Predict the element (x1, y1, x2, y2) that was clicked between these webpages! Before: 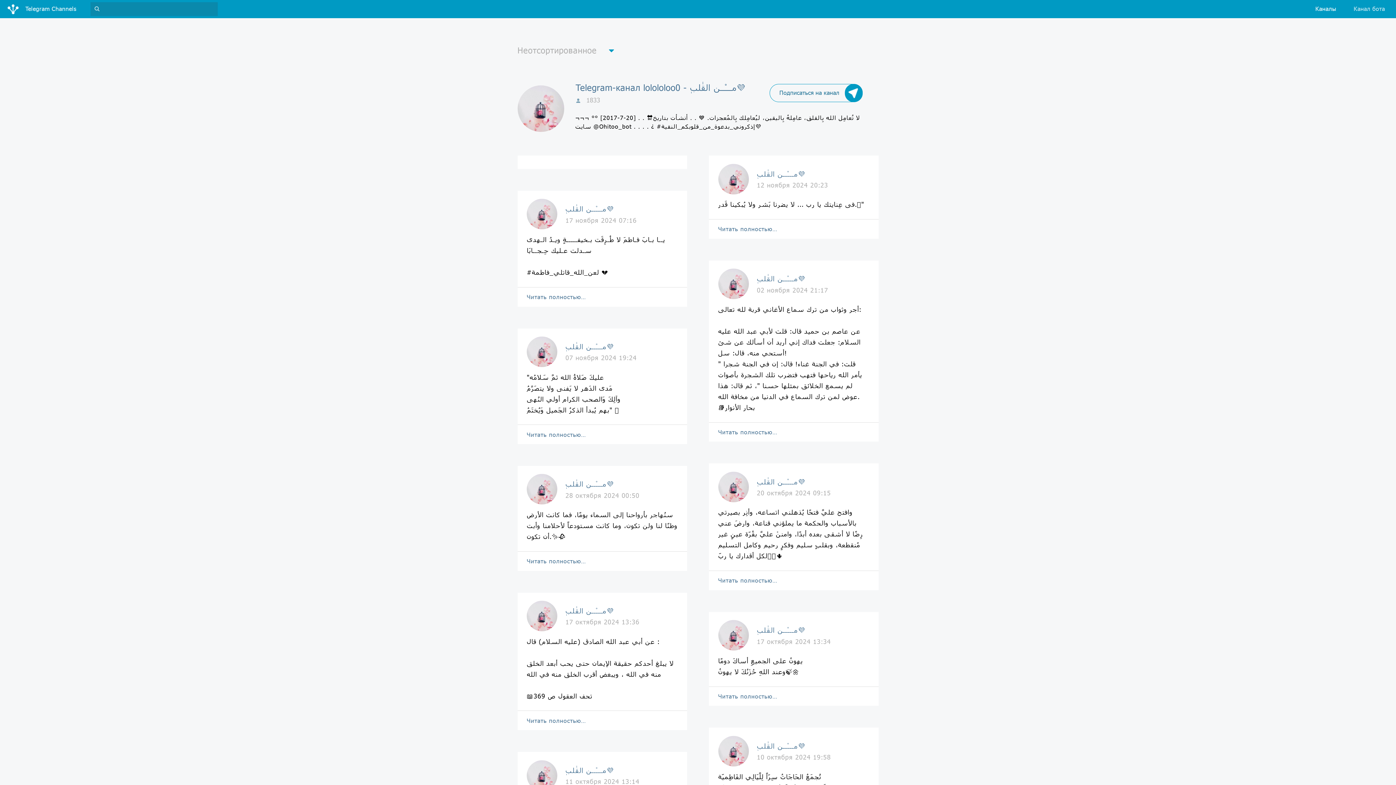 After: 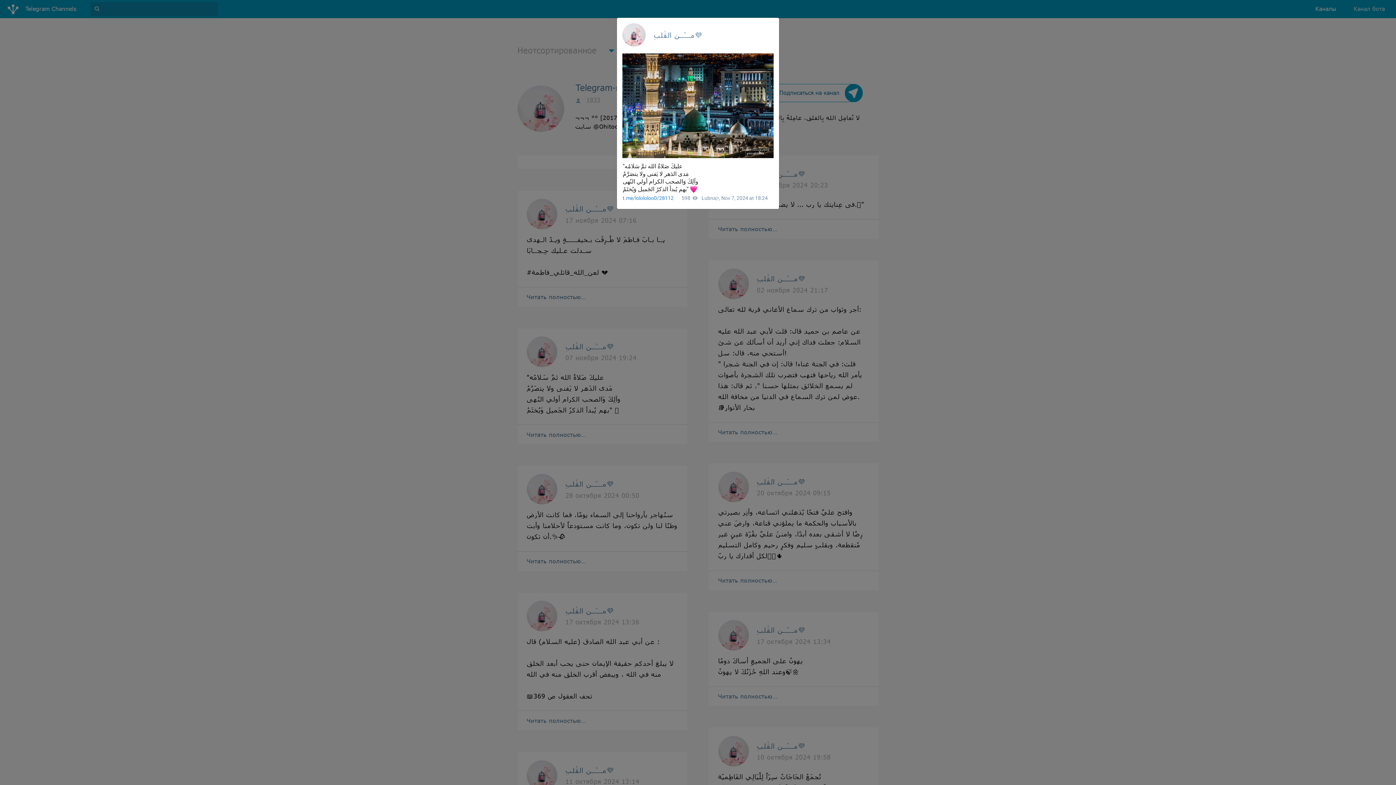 Action: bbox: (517, 424, 687, 444) label: Читать полностью…